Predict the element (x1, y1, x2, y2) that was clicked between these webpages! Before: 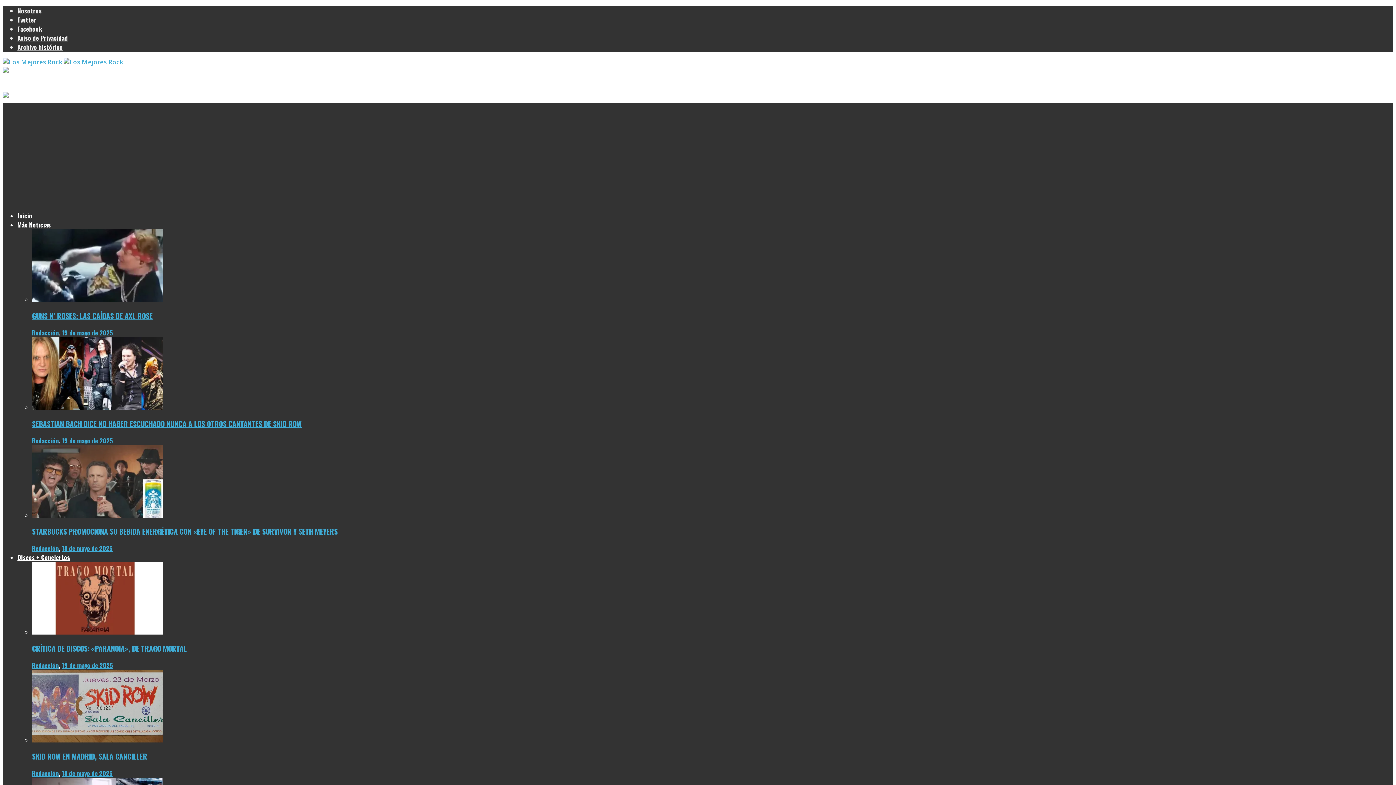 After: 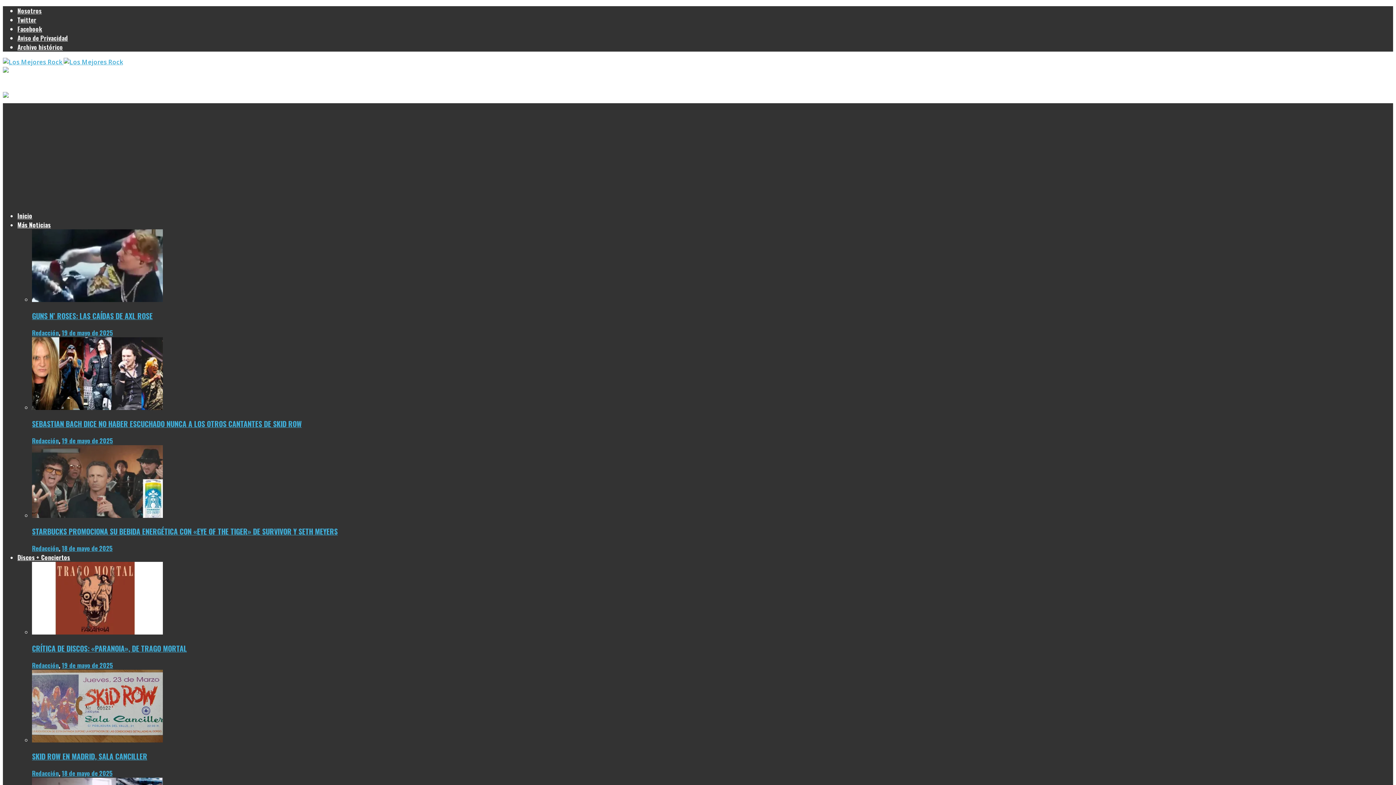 Action: bbox: (32, 628, 162, 636)